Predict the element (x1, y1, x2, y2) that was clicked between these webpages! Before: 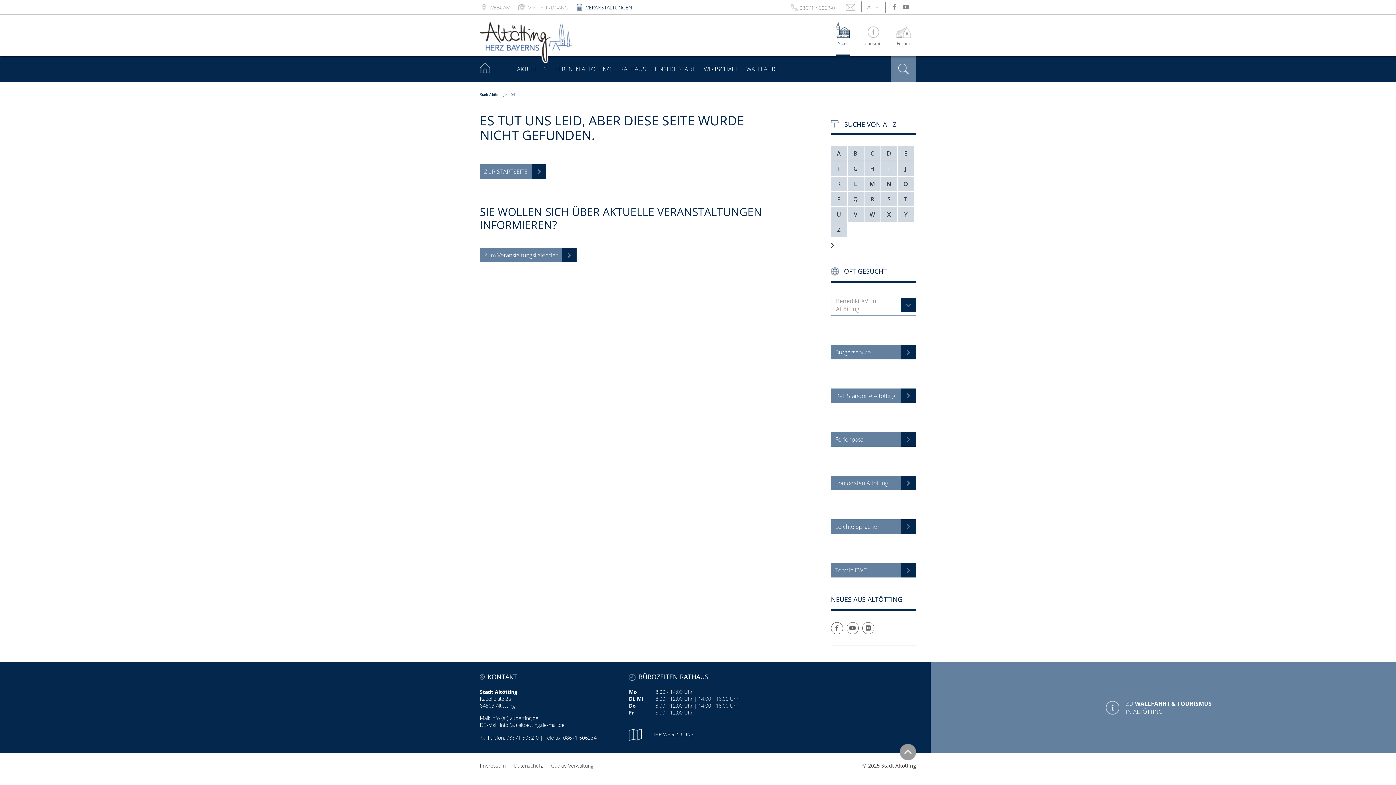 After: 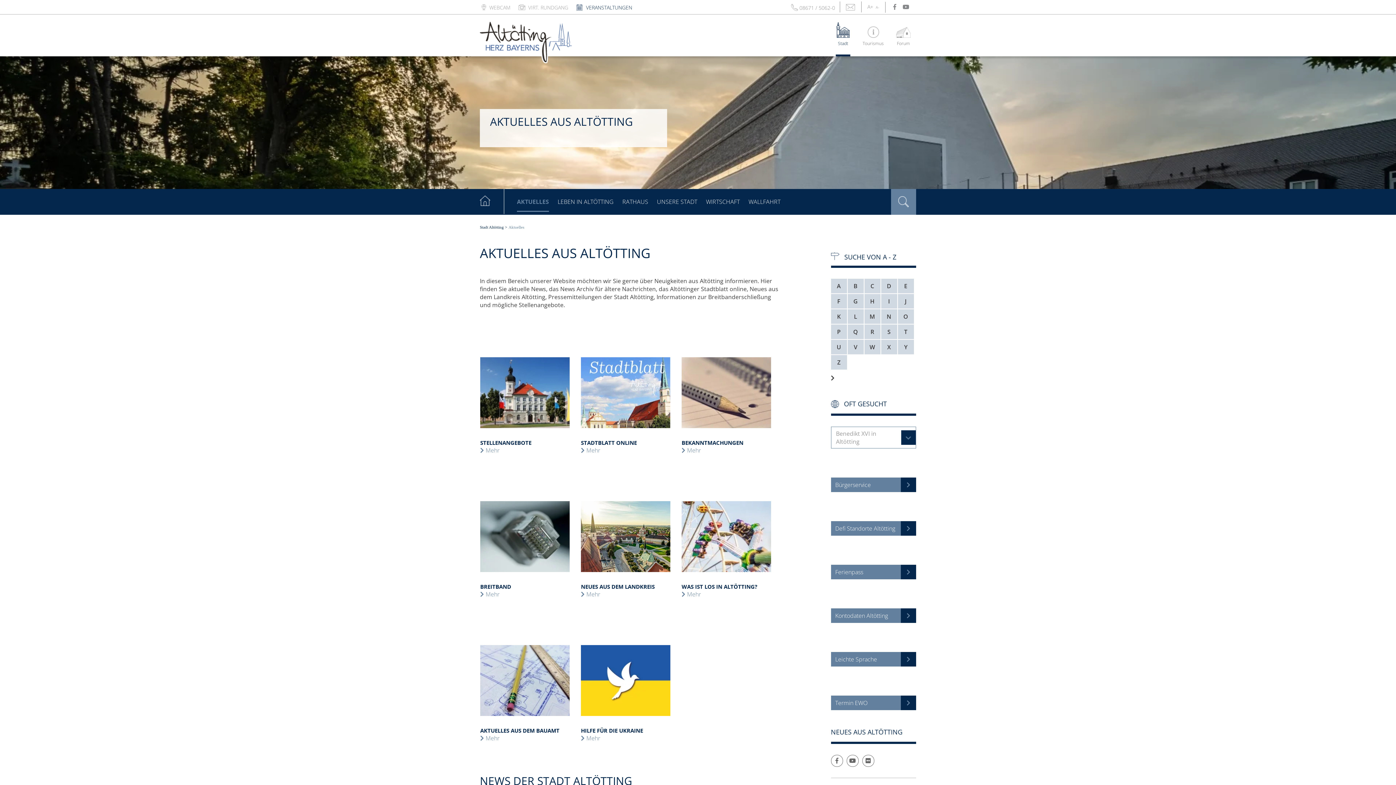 Action: label: AKTUELLES bbox: (517, 56, 555, 81)